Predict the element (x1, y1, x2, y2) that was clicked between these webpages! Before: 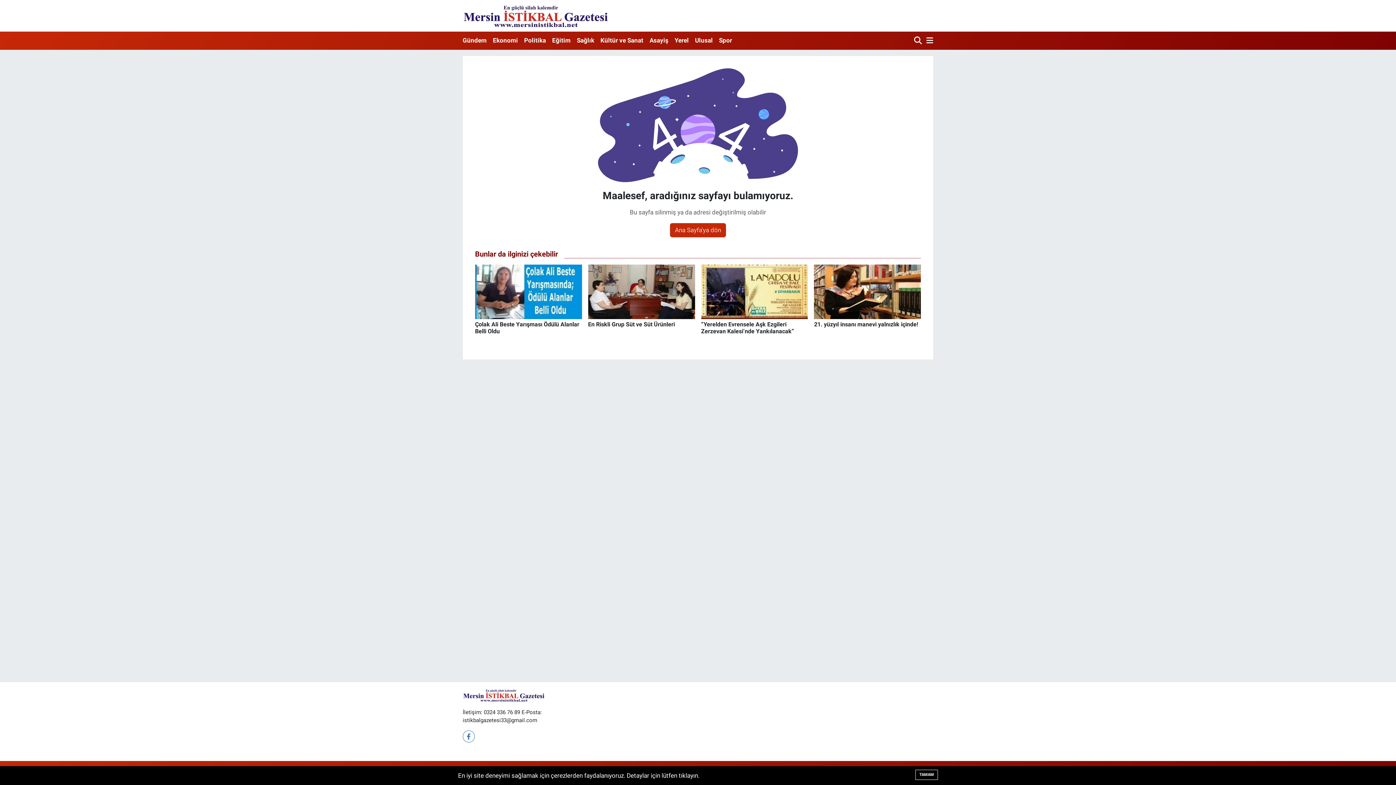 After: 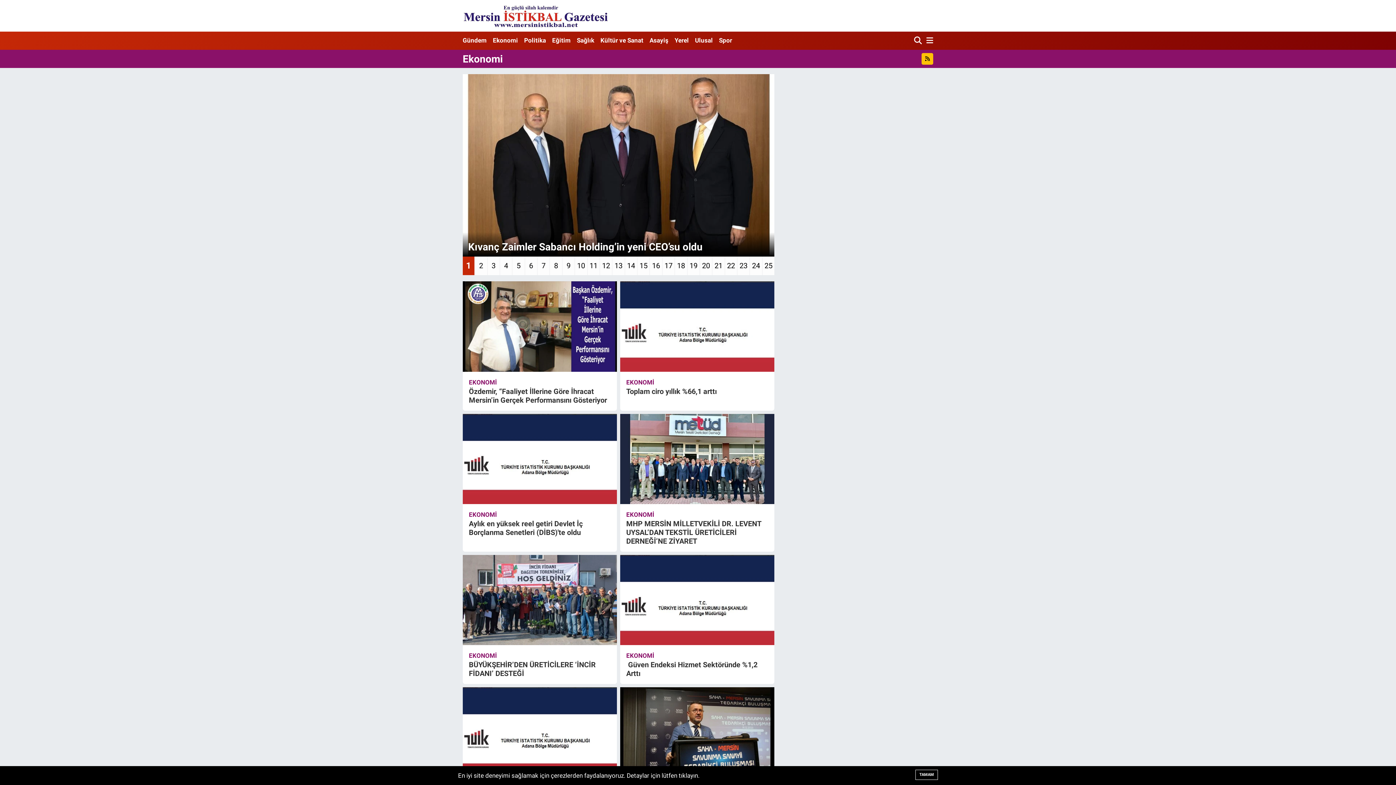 Action: label: Ekonomi bbox: (489, 33, 521, 48)